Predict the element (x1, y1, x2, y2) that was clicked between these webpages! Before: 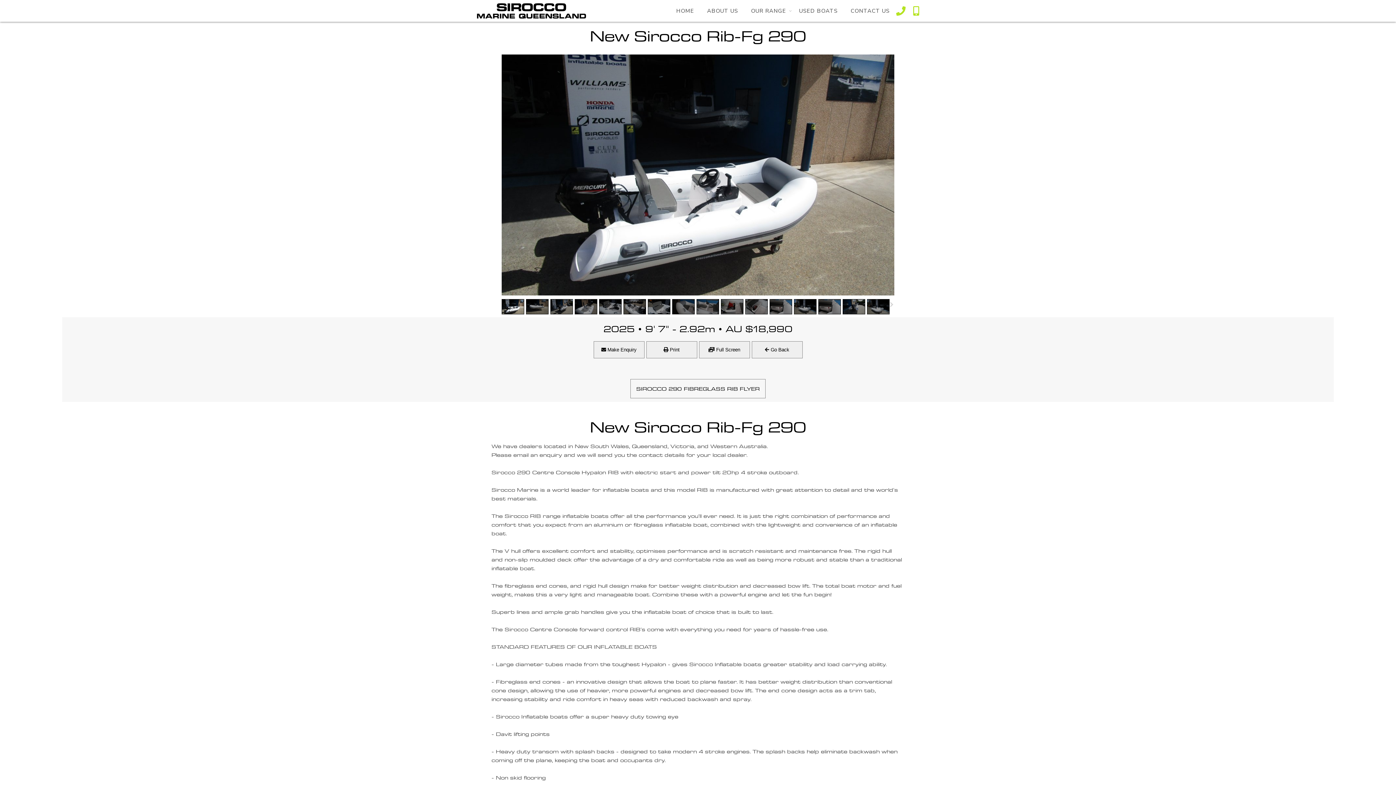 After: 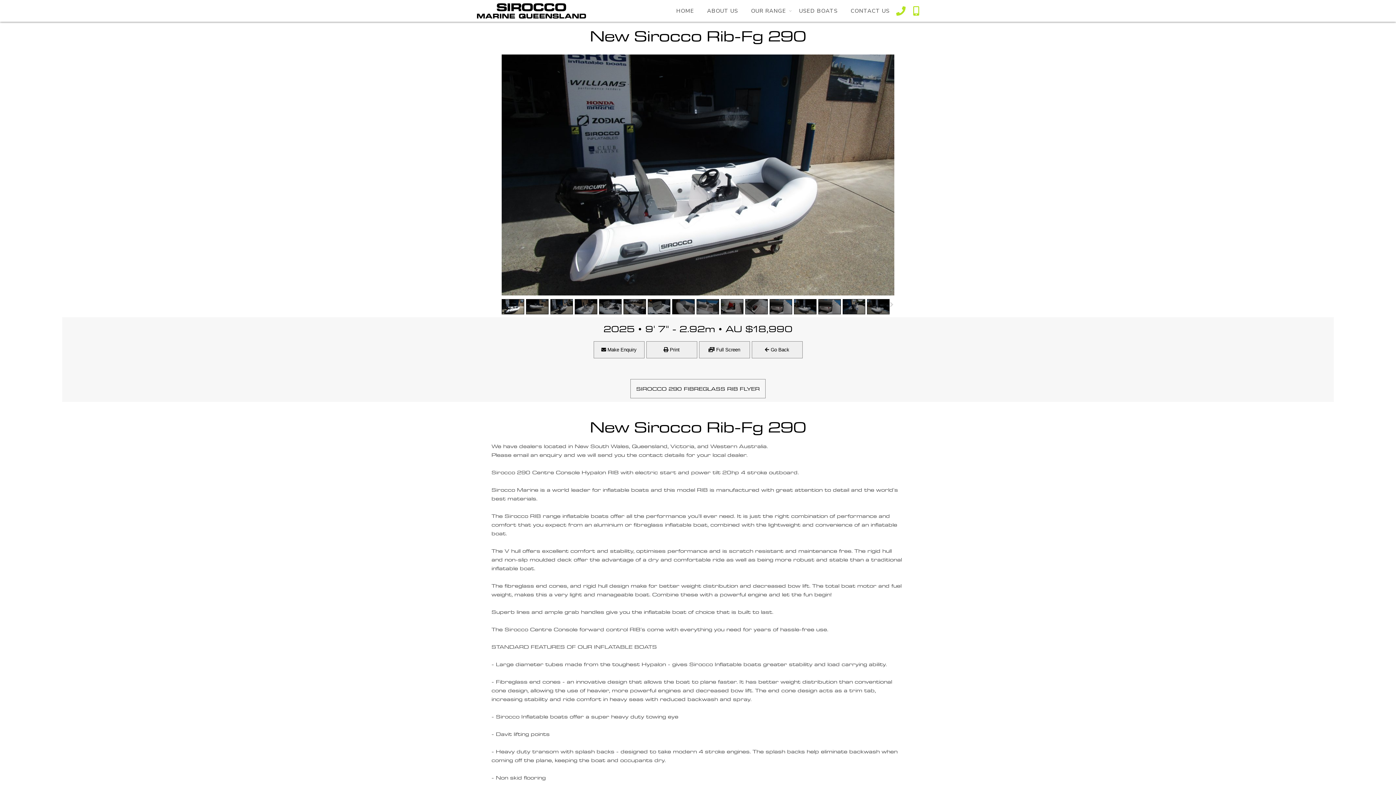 Action: label:  Print bbox: (646, 341, 697, 358)